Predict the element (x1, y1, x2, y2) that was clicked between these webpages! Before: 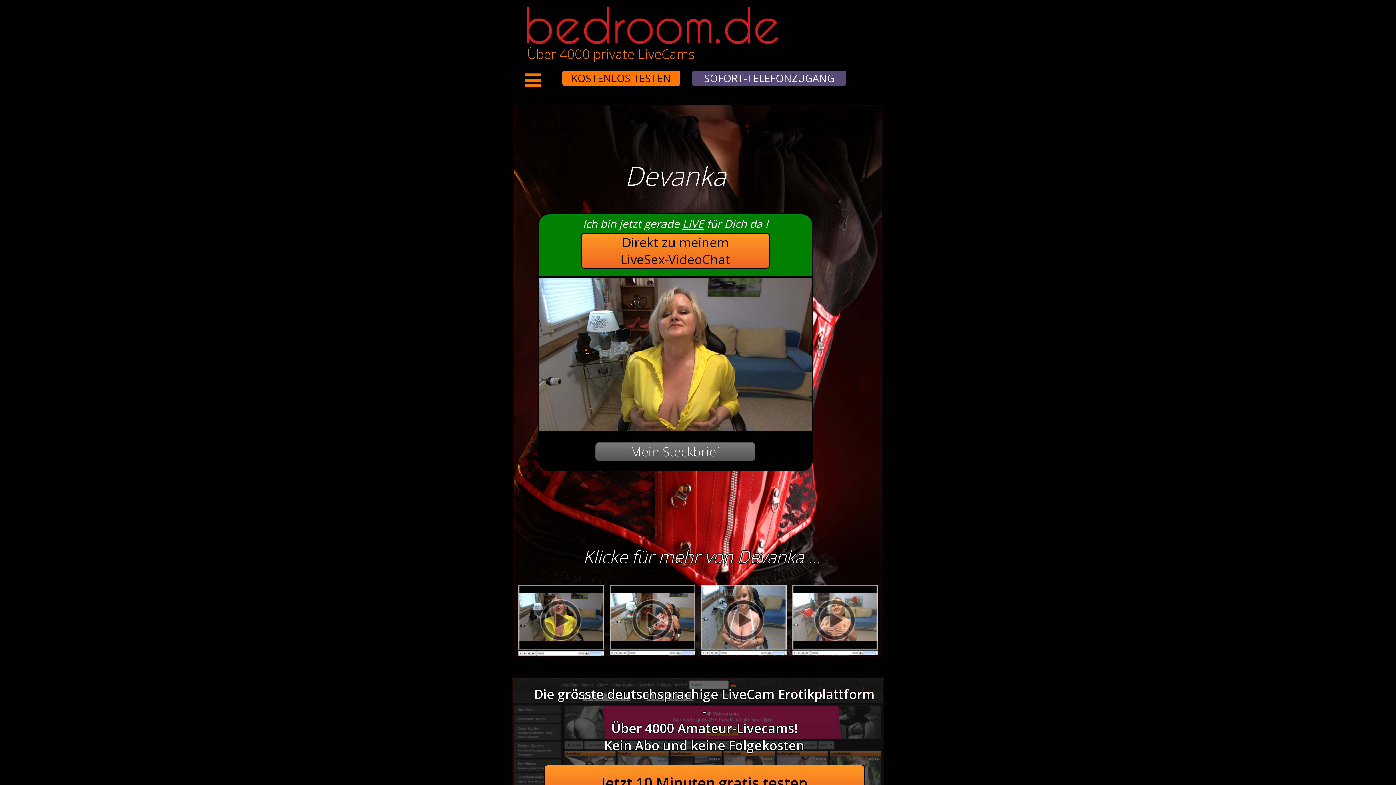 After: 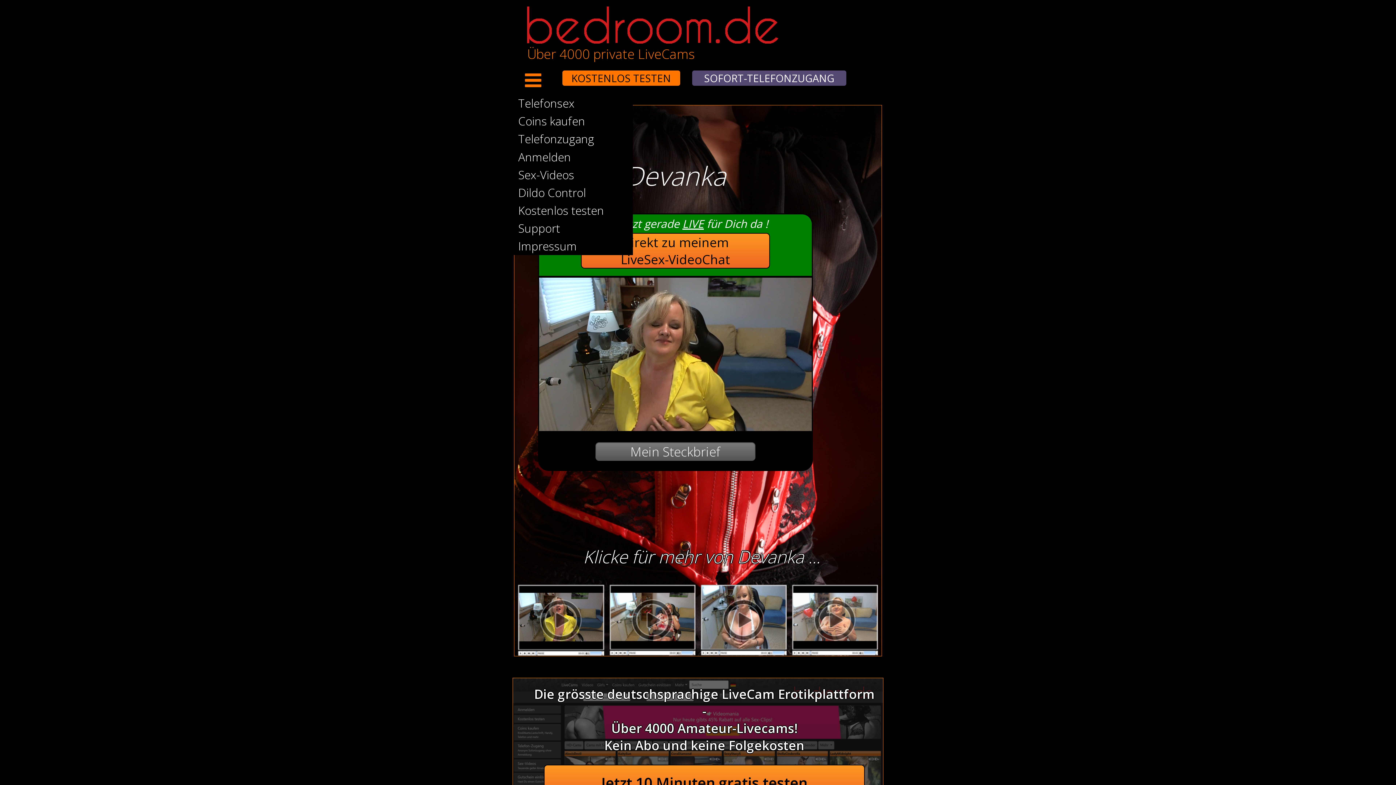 Action: bbox: (512, 68, 545, 94) label:       